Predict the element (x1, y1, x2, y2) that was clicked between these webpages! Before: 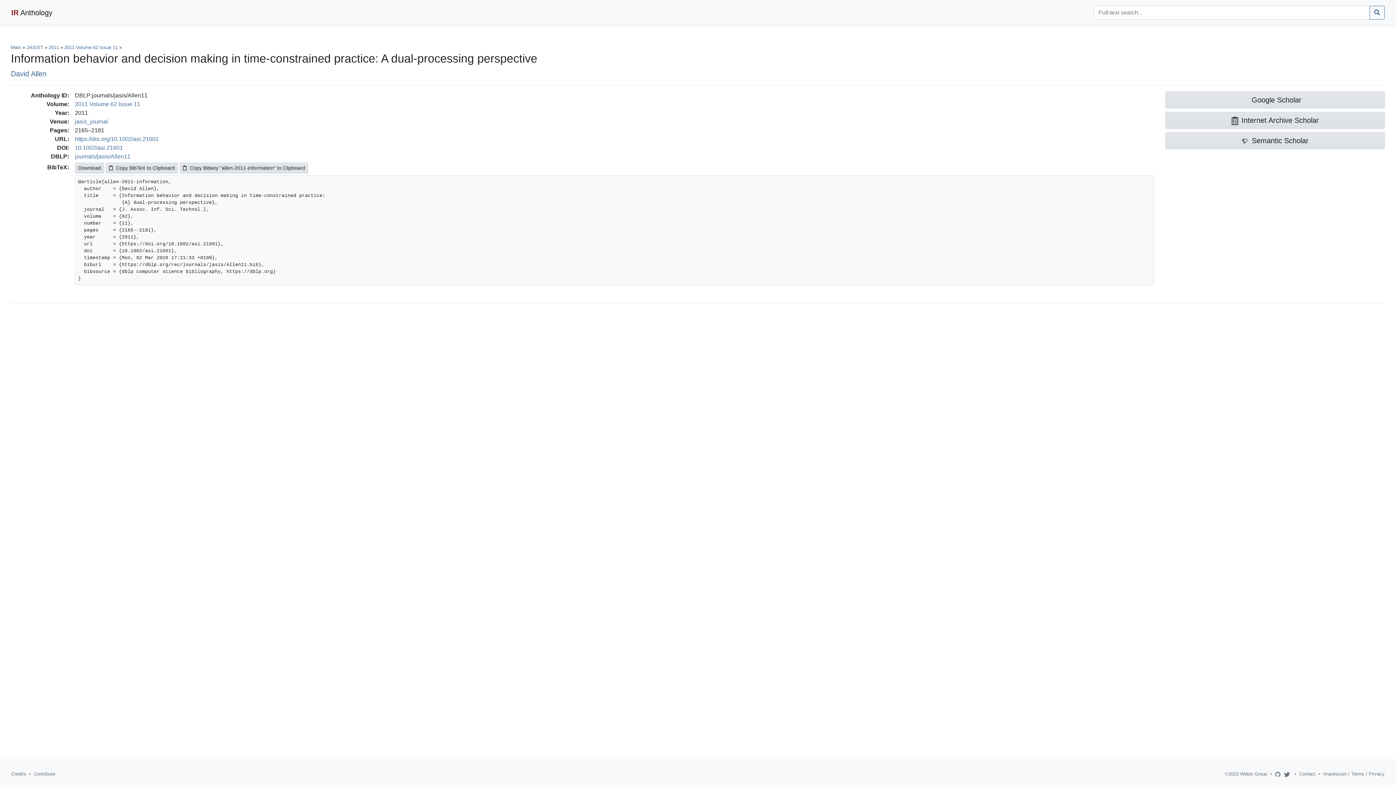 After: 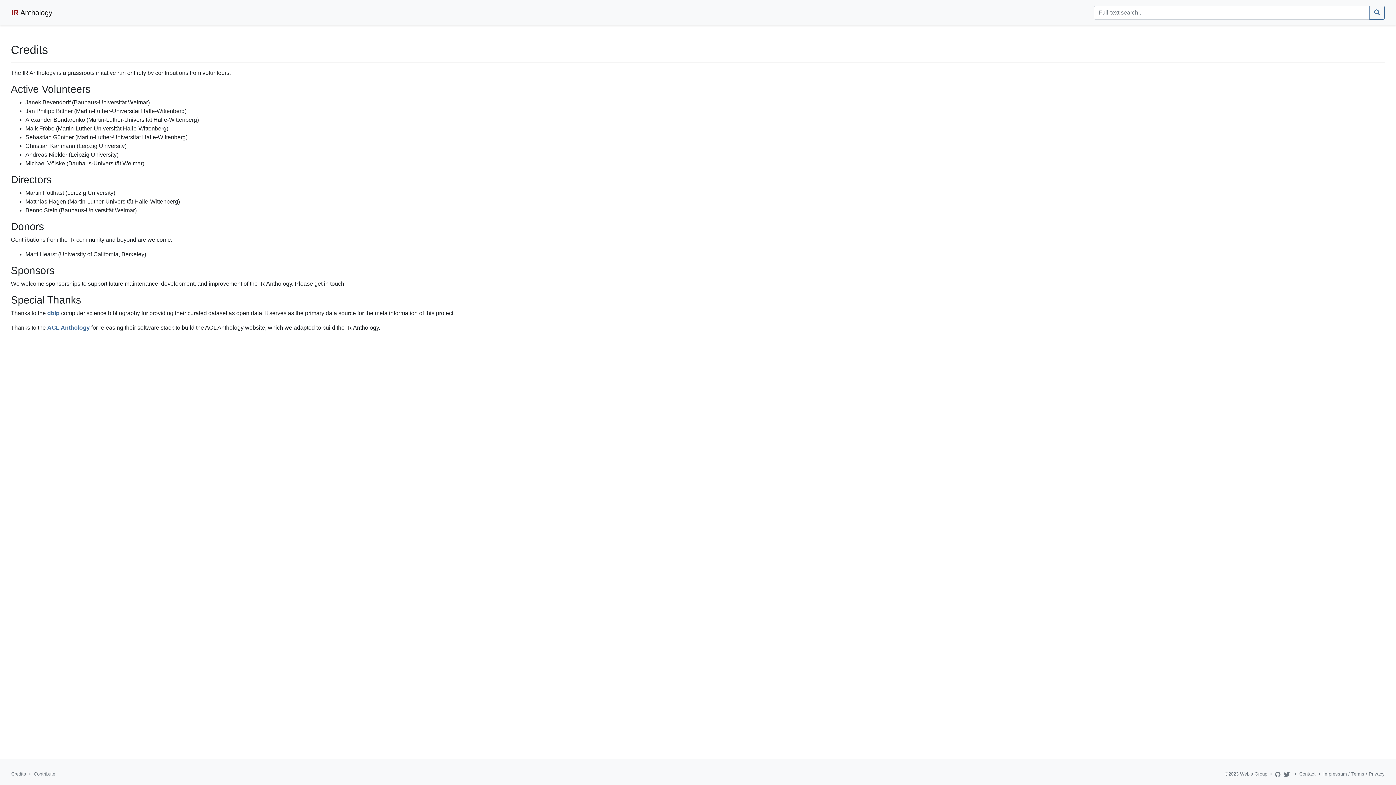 Action: bbox: (11, 771, 26, 777) label: Credits